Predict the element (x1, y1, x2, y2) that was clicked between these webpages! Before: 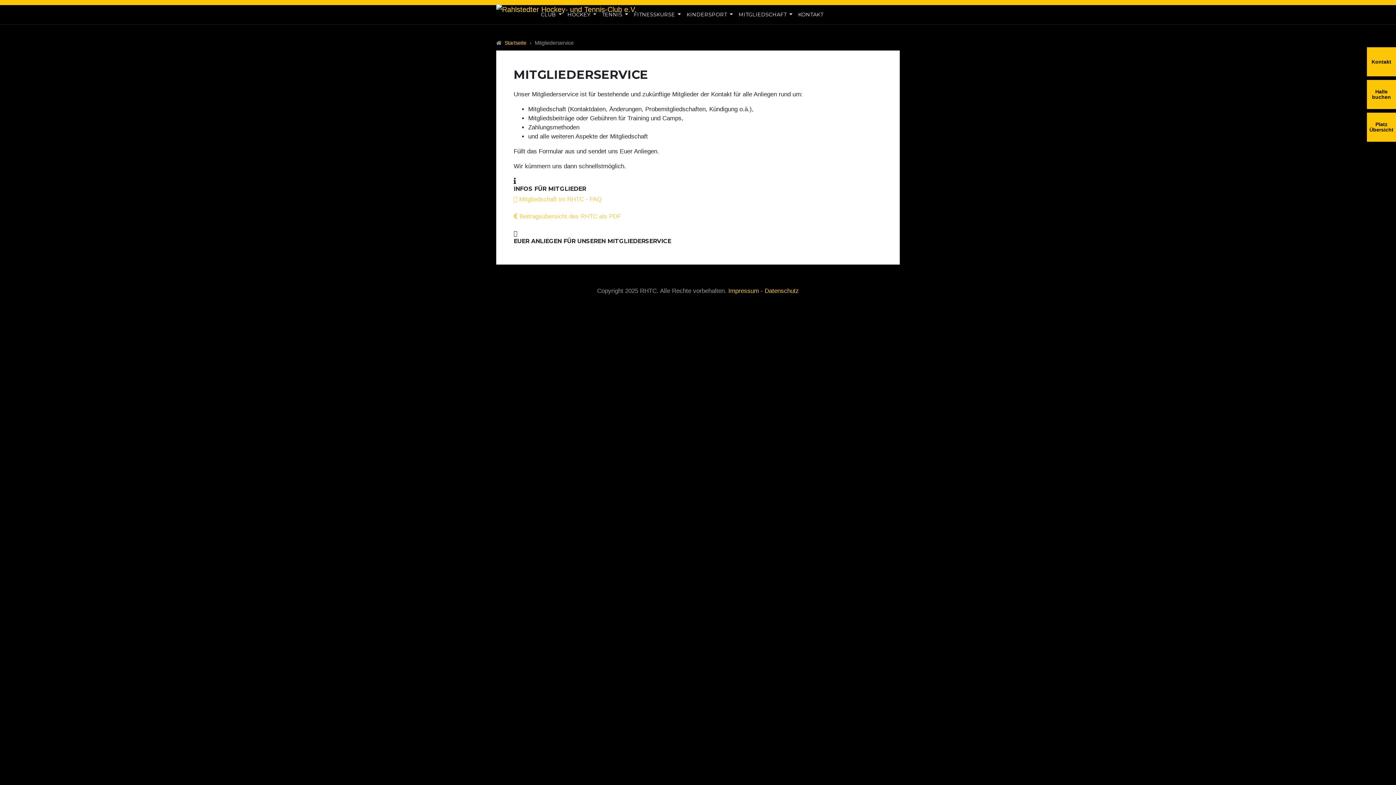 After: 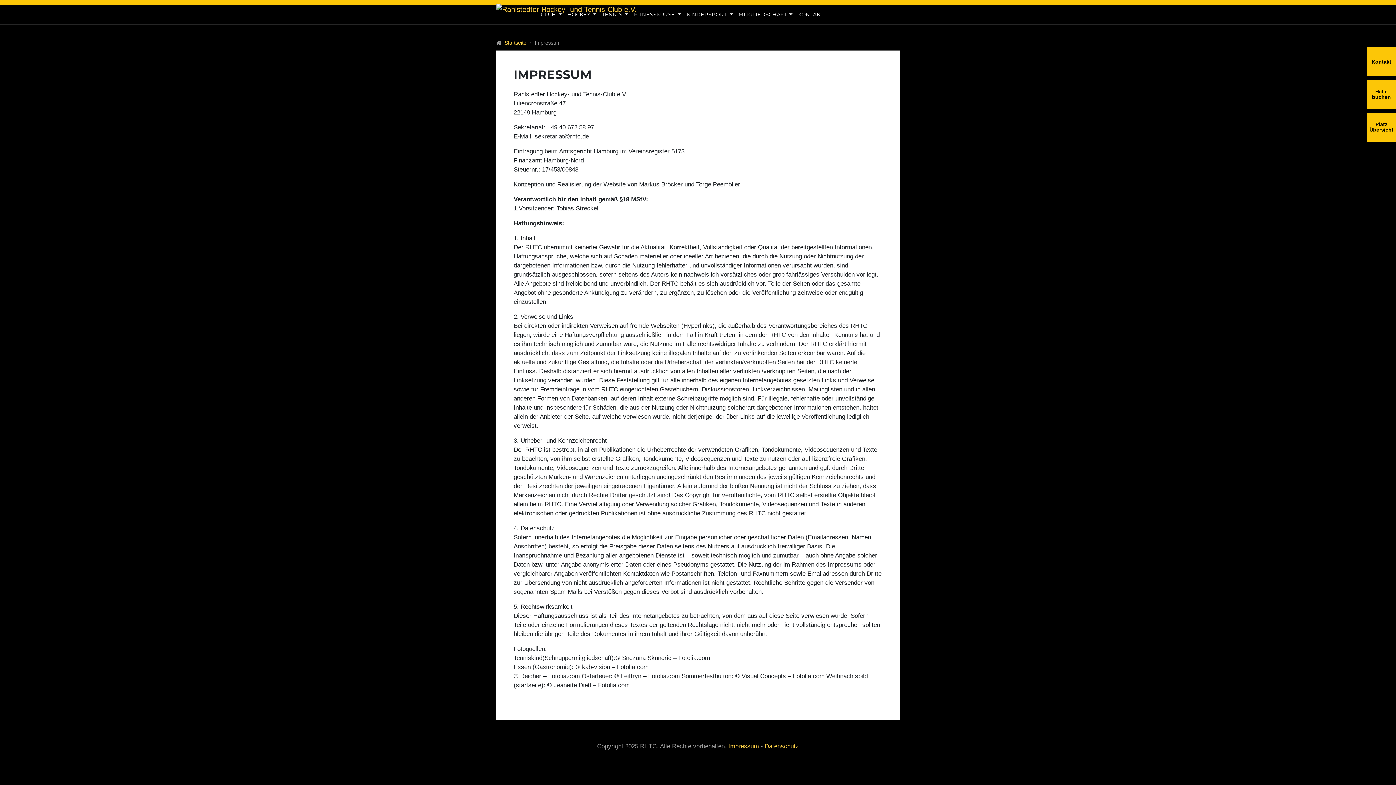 Action: bbox: (728, 287, 759, 294) label: Impressum